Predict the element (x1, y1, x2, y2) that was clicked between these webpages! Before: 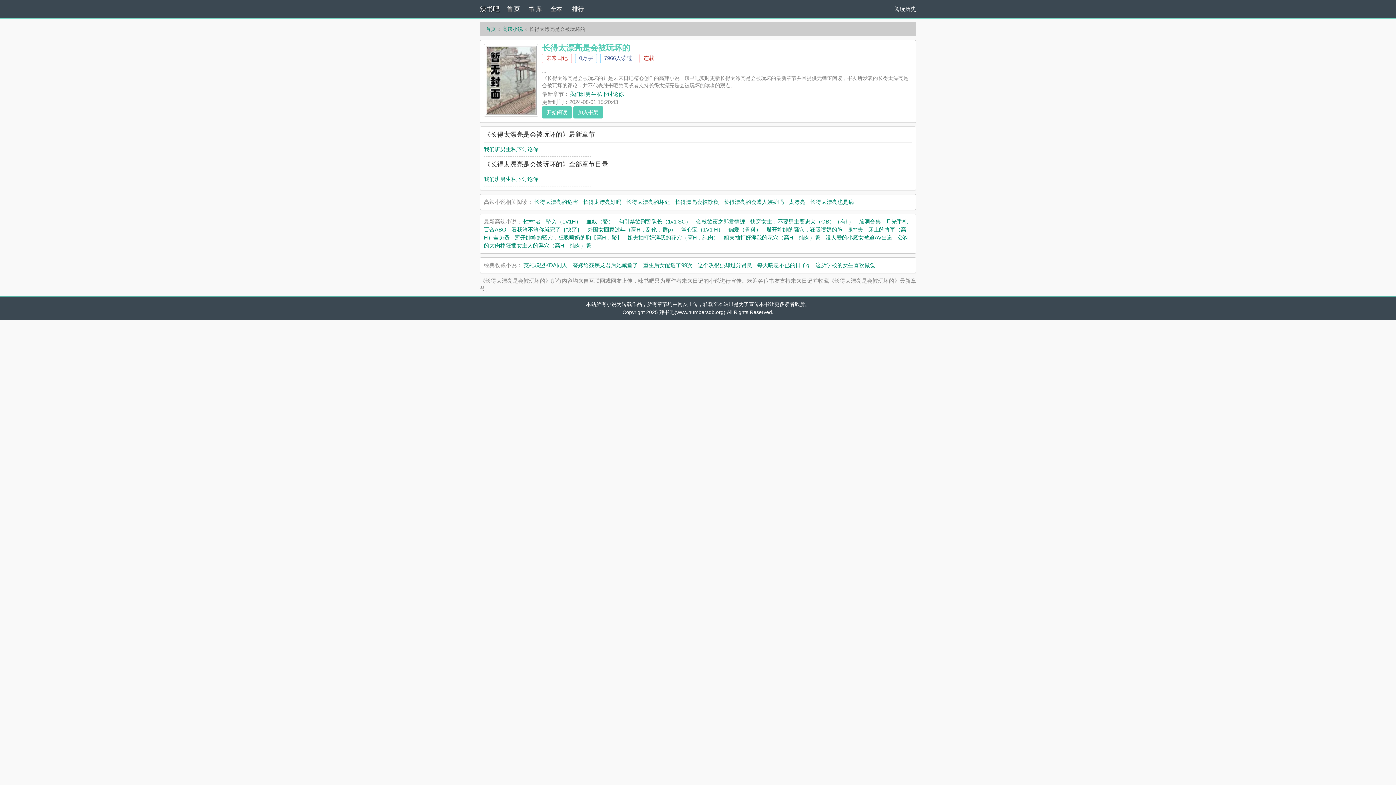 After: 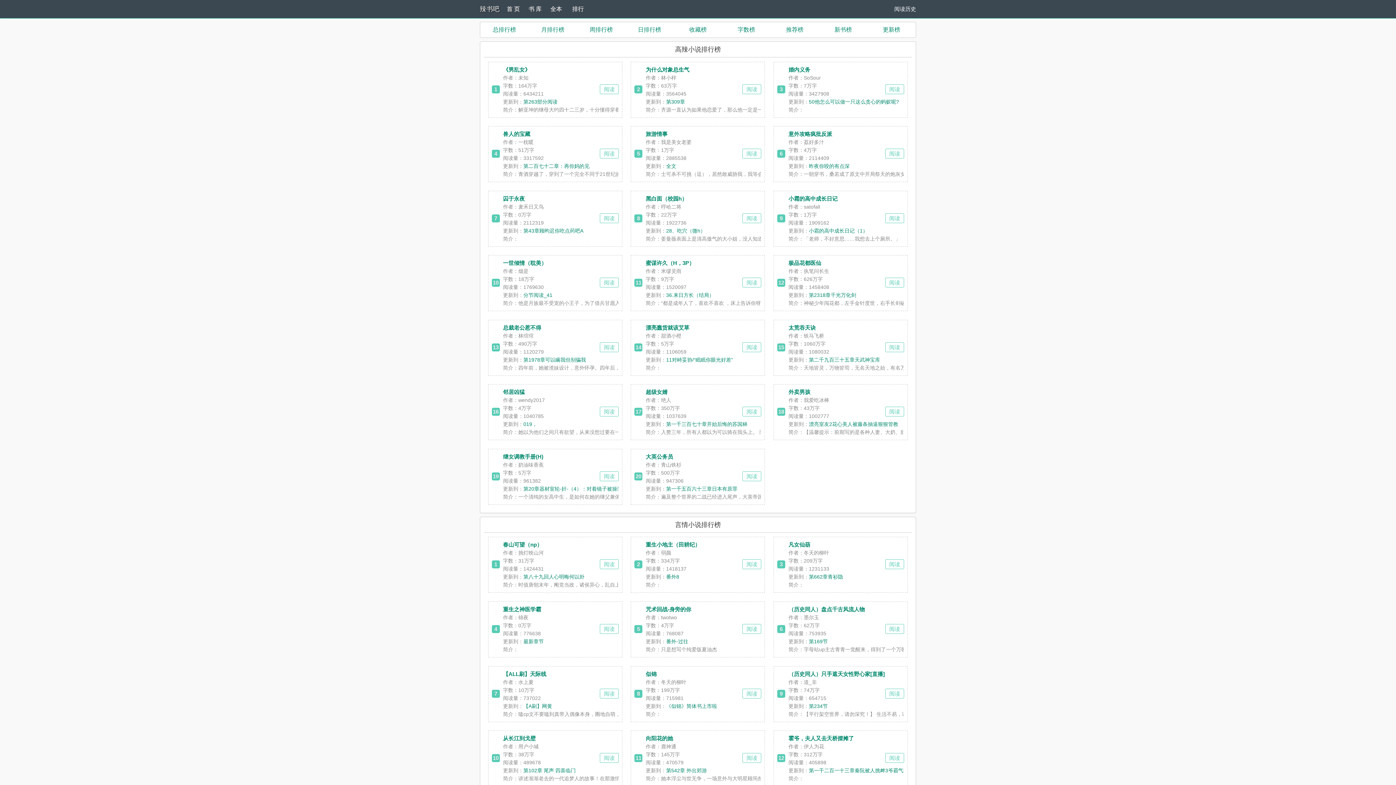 Action: label: 排行 bbox: (572, 0, 594, 18)